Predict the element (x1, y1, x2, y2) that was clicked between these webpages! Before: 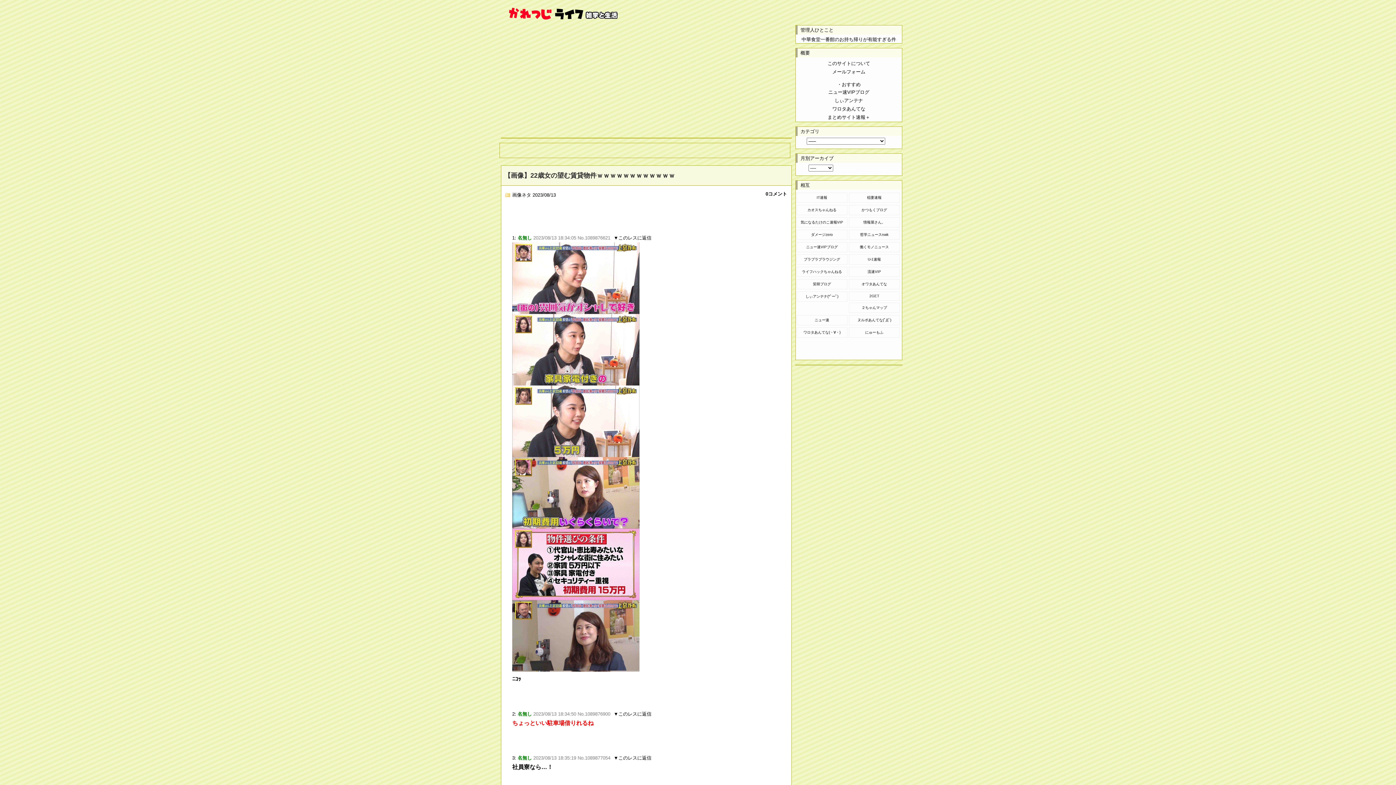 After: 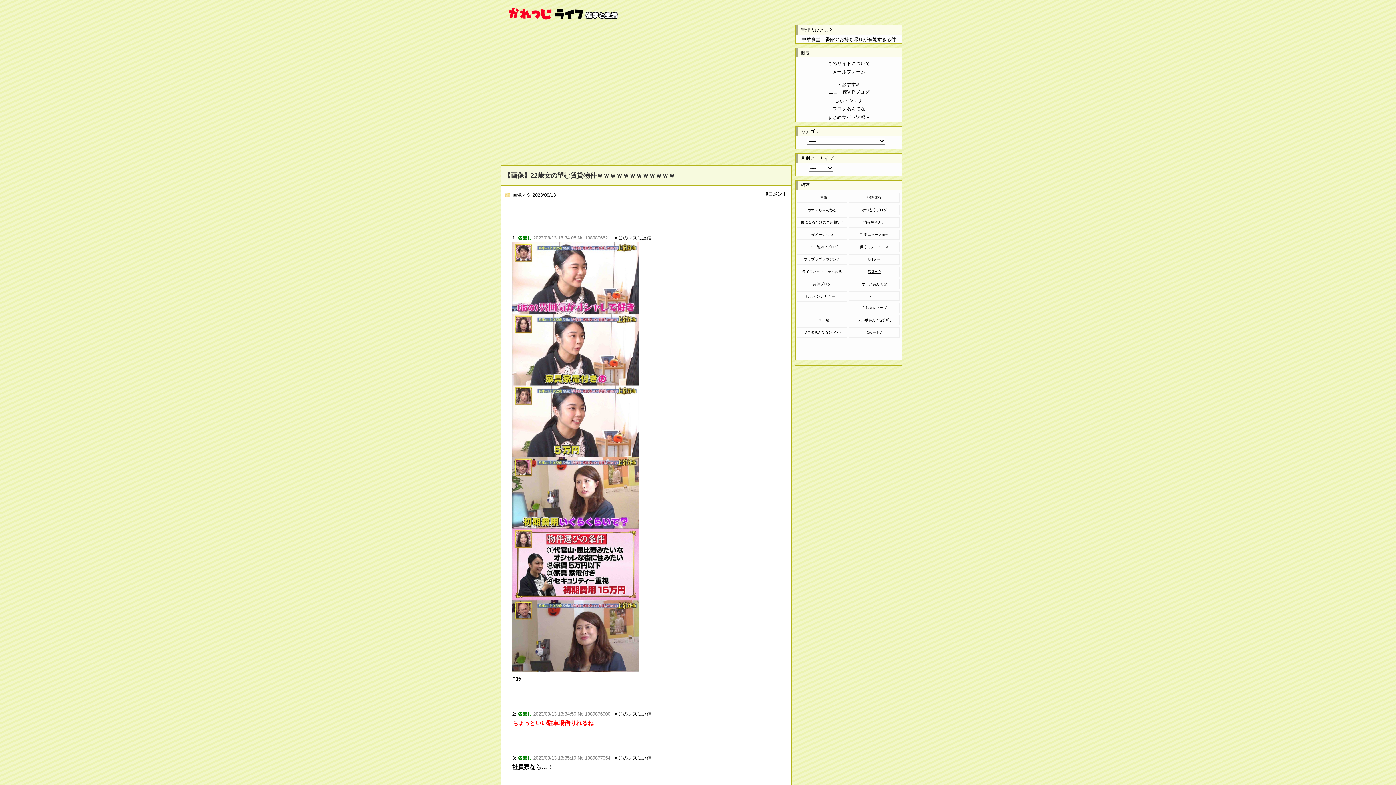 Action: label: 流速VIP bbox: (849, 266, 900, 277)